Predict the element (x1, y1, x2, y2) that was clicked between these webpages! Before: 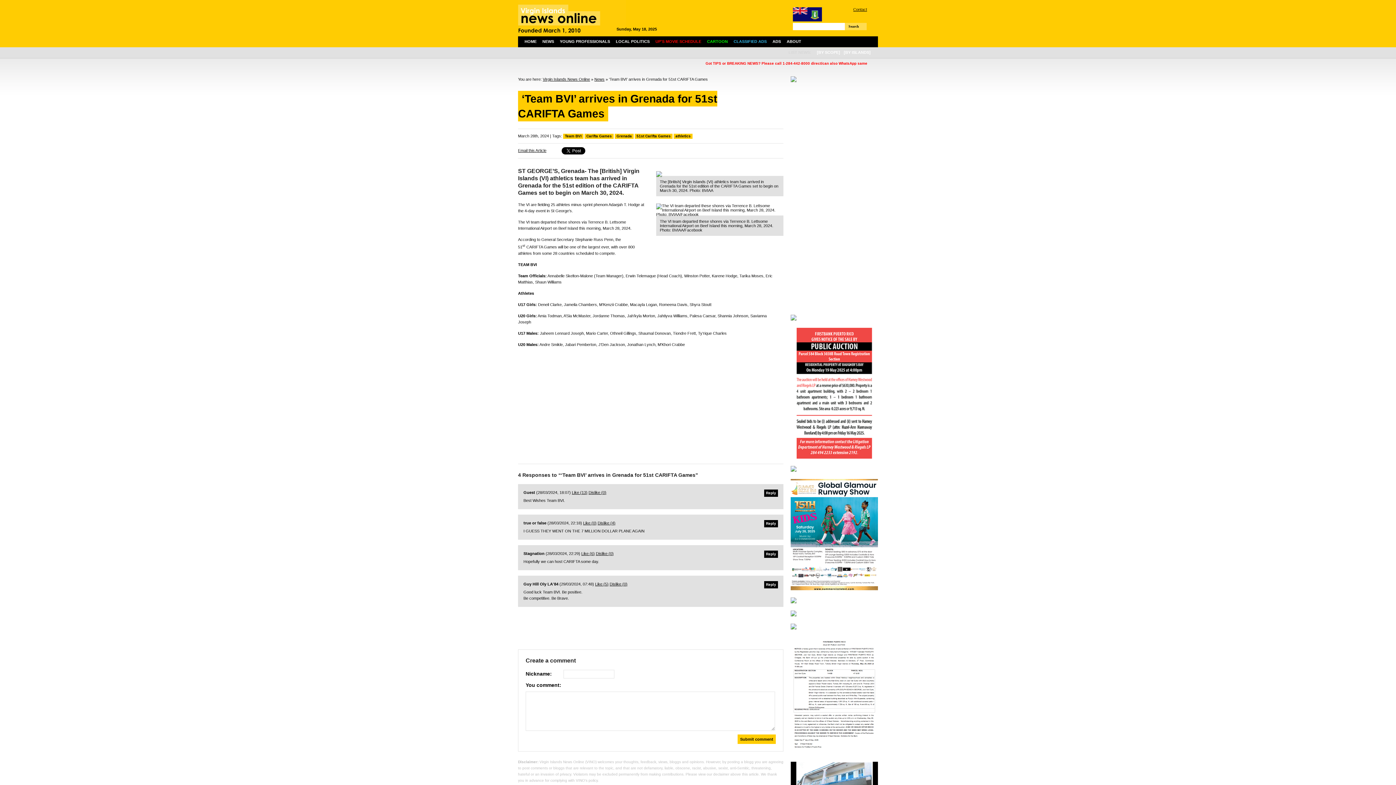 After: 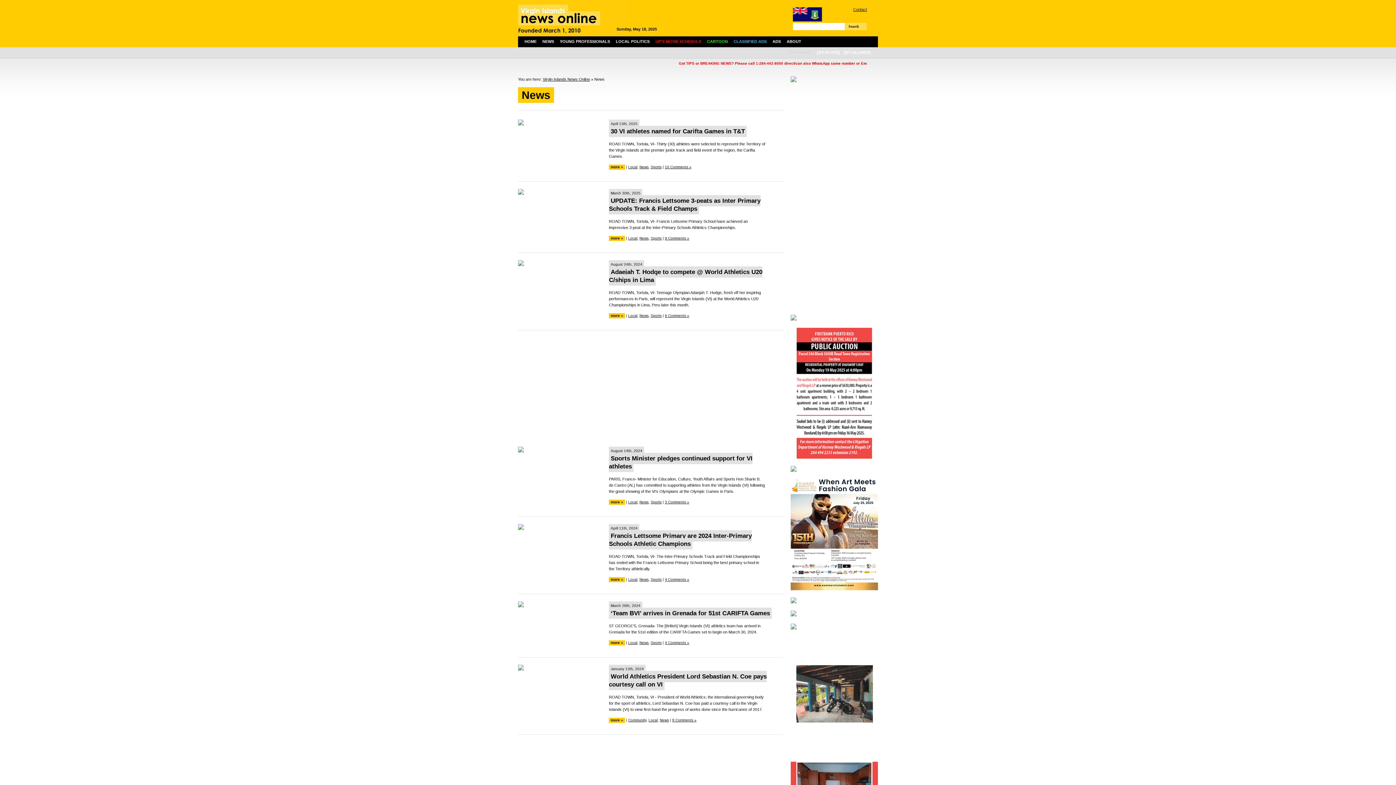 Action: label: athletics bbox: (673, 133, 692, 138)